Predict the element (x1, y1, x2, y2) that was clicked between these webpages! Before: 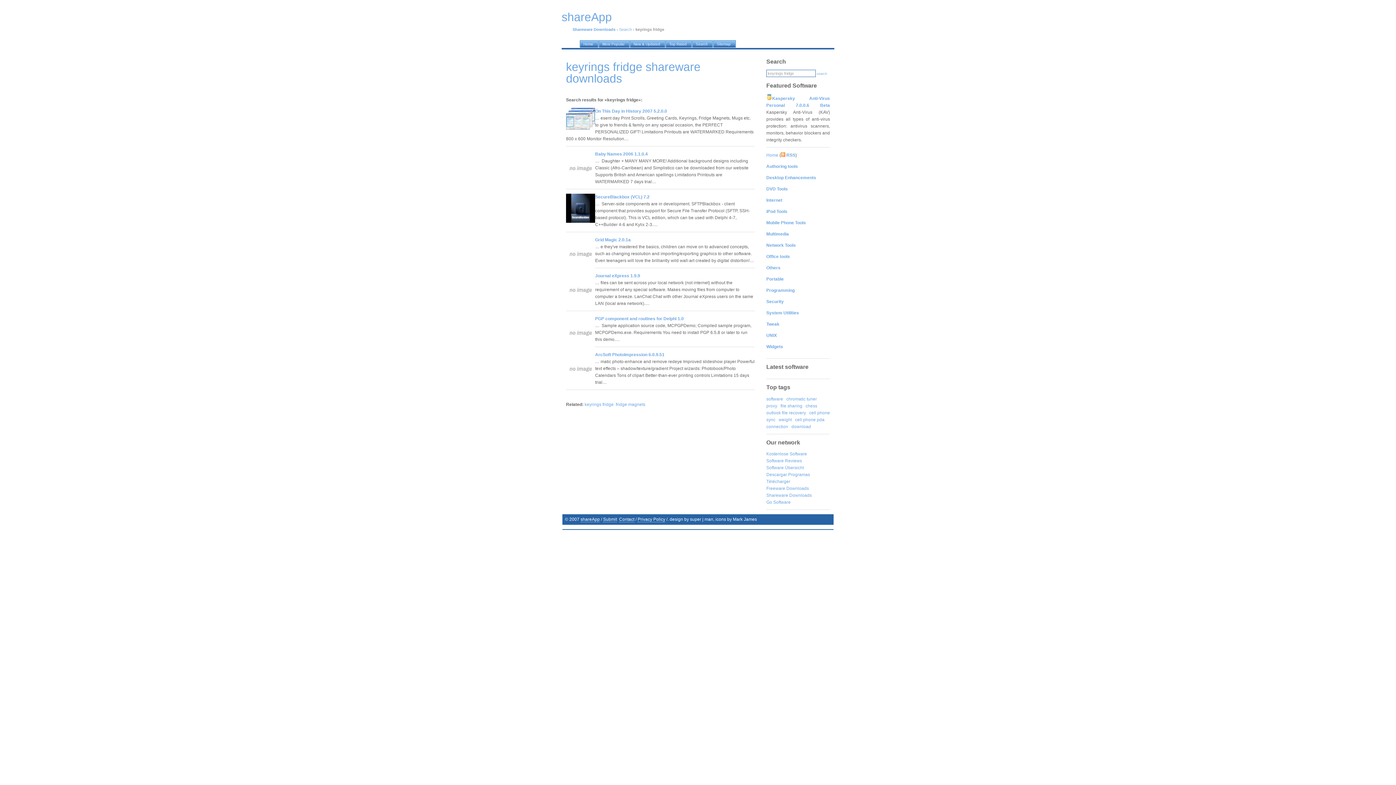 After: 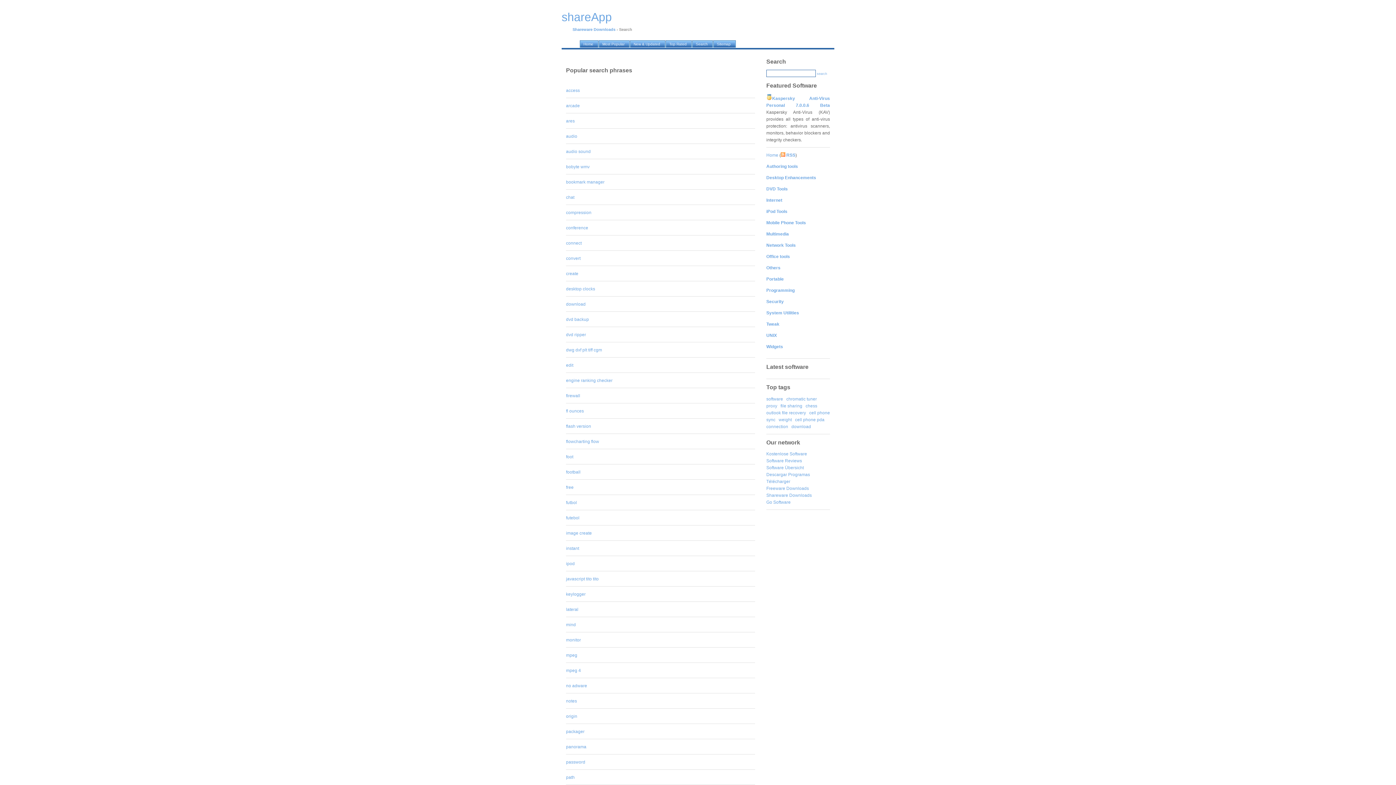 Action: label: Search bbox: (619, 27, 632, 31)